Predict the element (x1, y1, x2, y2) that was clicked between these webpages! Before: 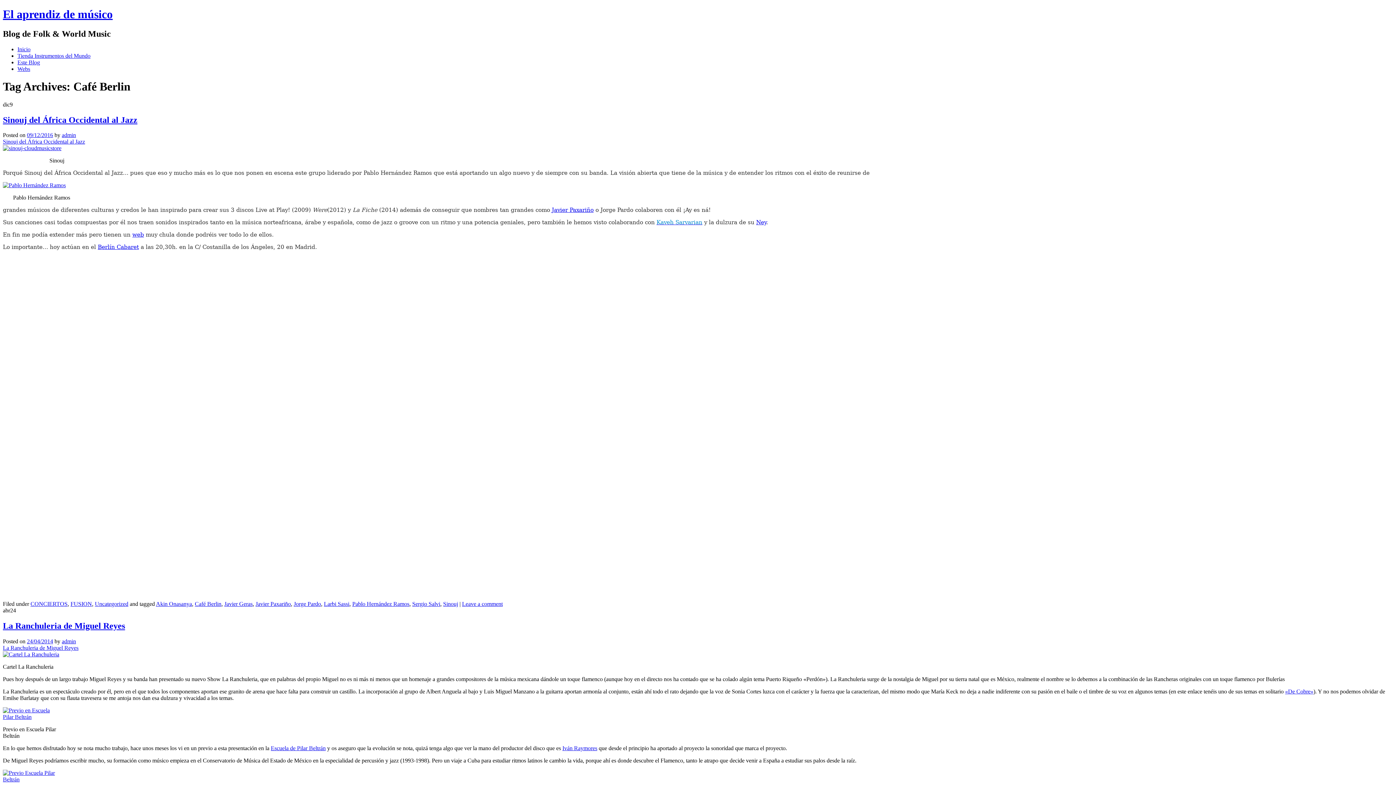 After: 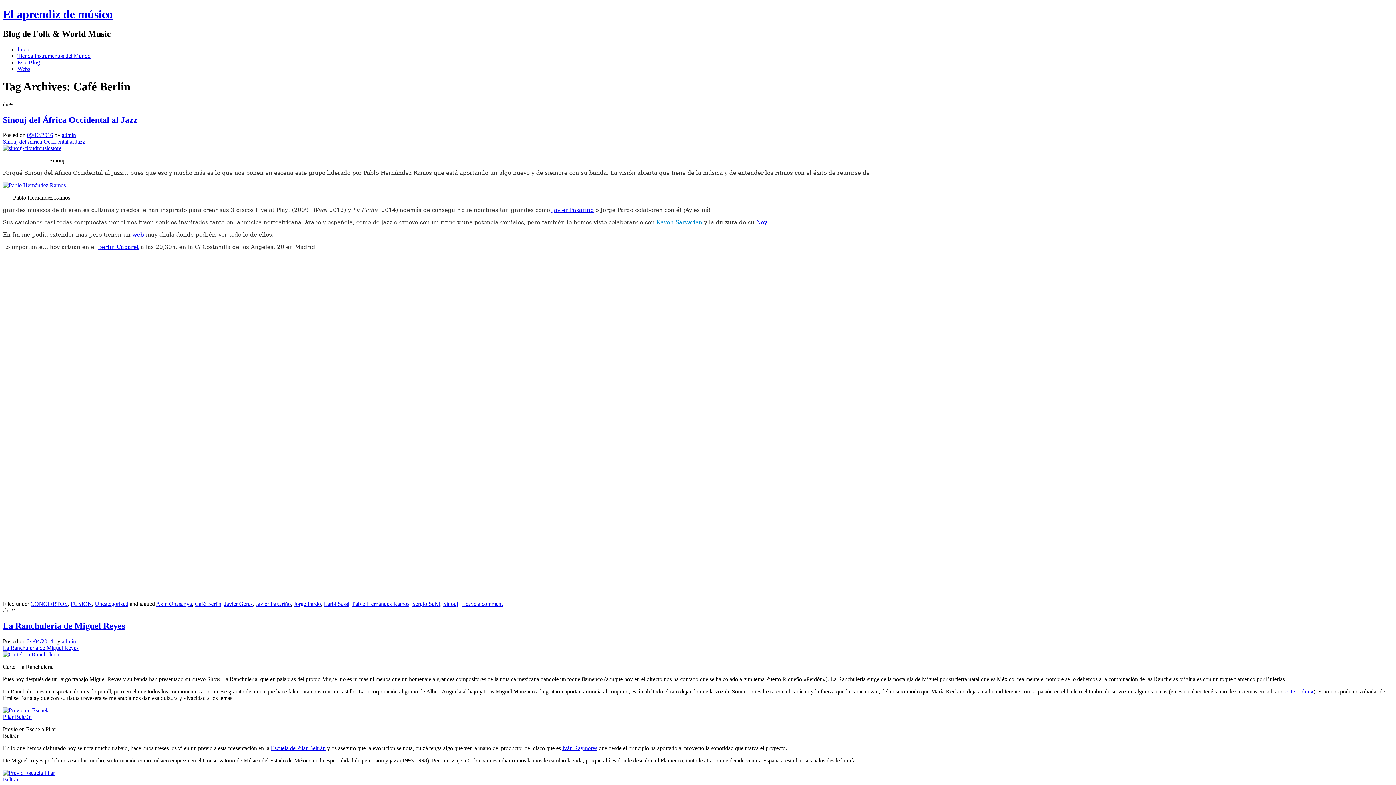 Action: bbox: (562, 745, 597, 751) label: Iván Raymores